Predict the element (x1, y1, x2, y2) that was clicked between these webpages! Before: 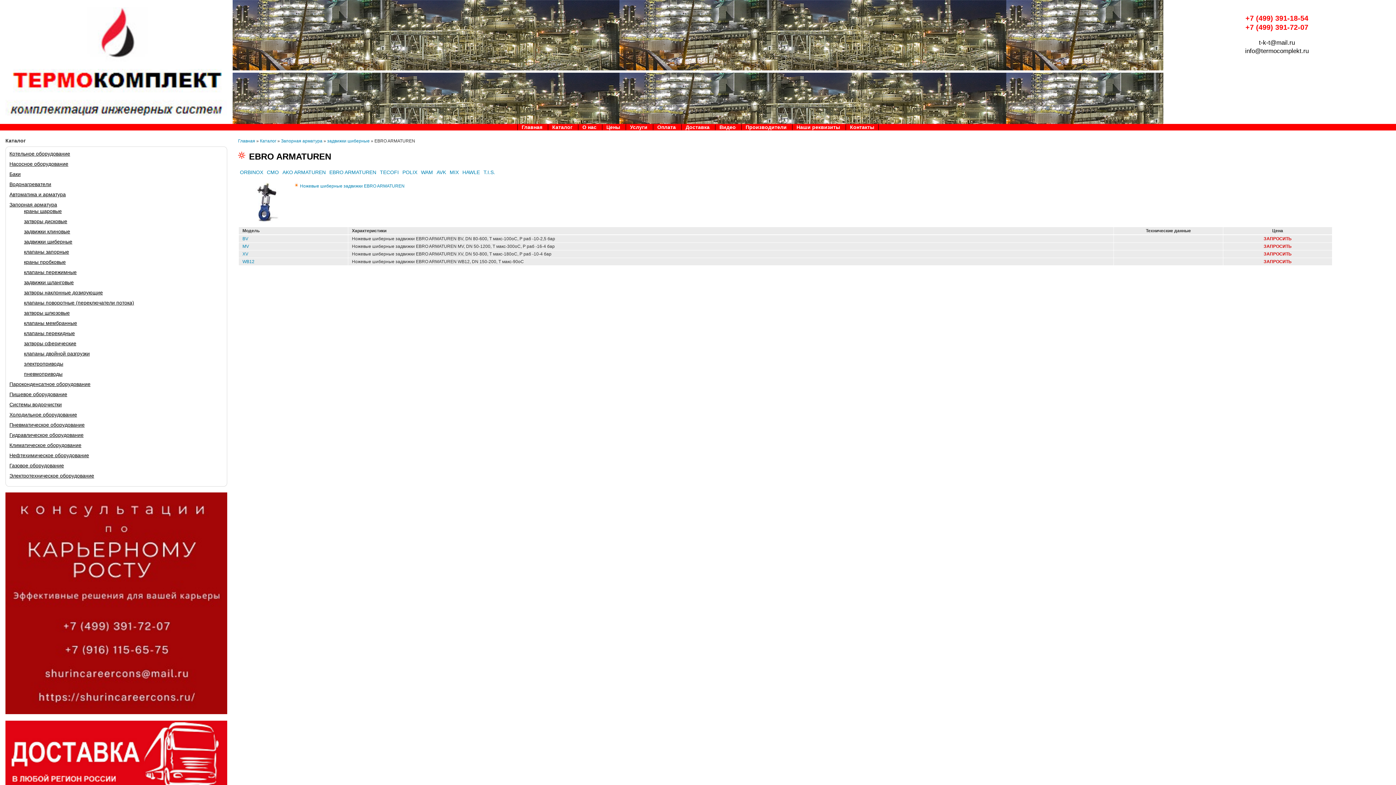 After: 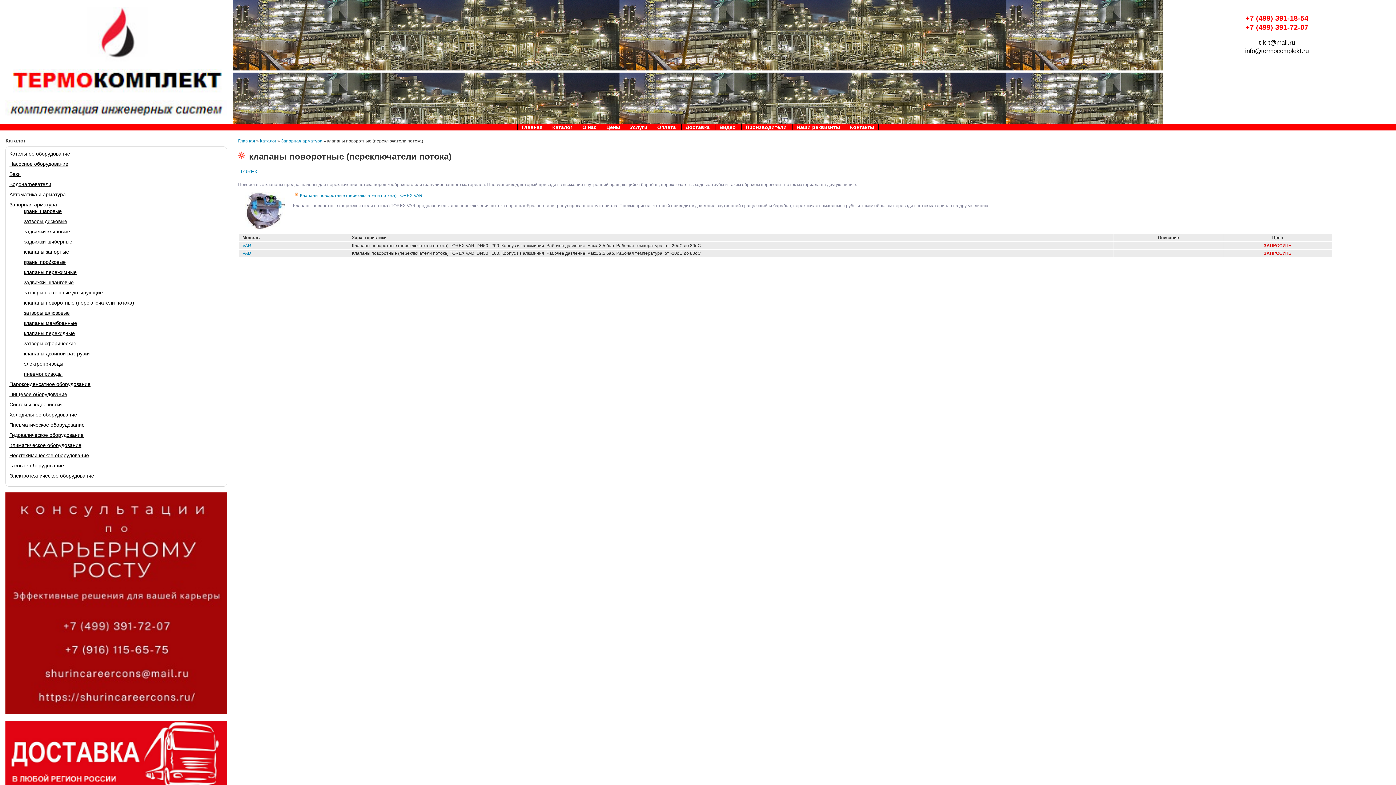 Action: bbox: (24, 299, 134, 305) label: клапаны поворотные (переключатели потока)